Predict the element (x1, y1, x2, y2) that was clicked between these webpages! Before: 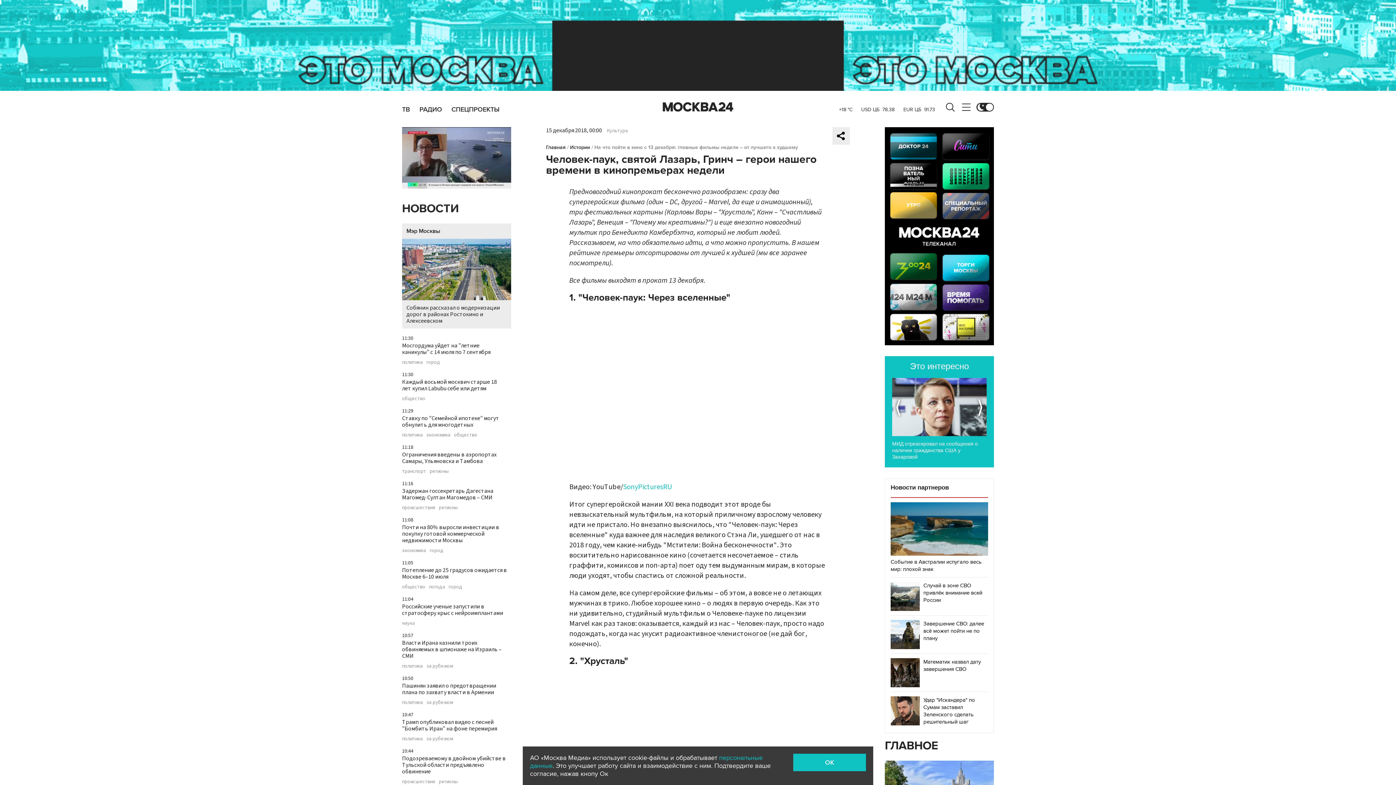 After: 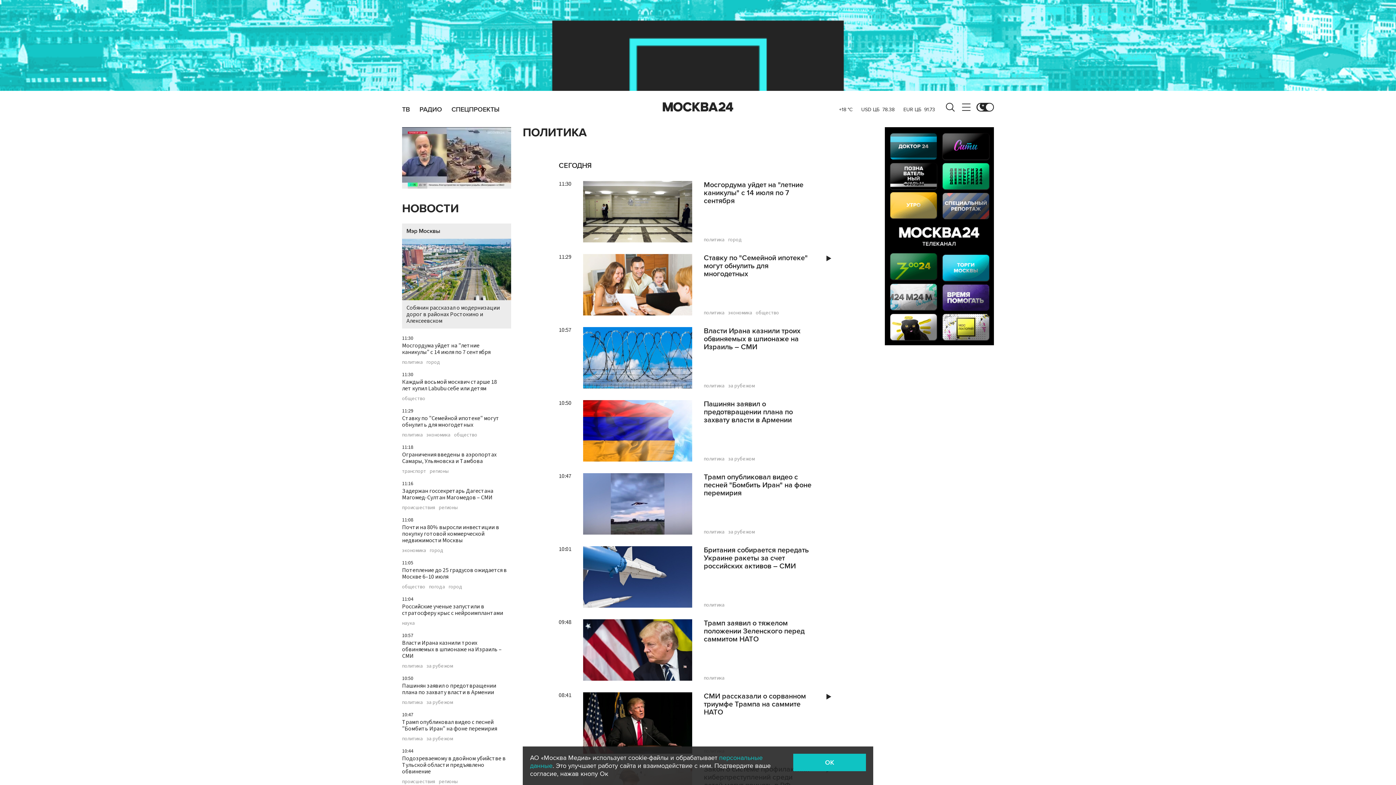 Action: bbox: (402, 664, 422, 669) label: политика